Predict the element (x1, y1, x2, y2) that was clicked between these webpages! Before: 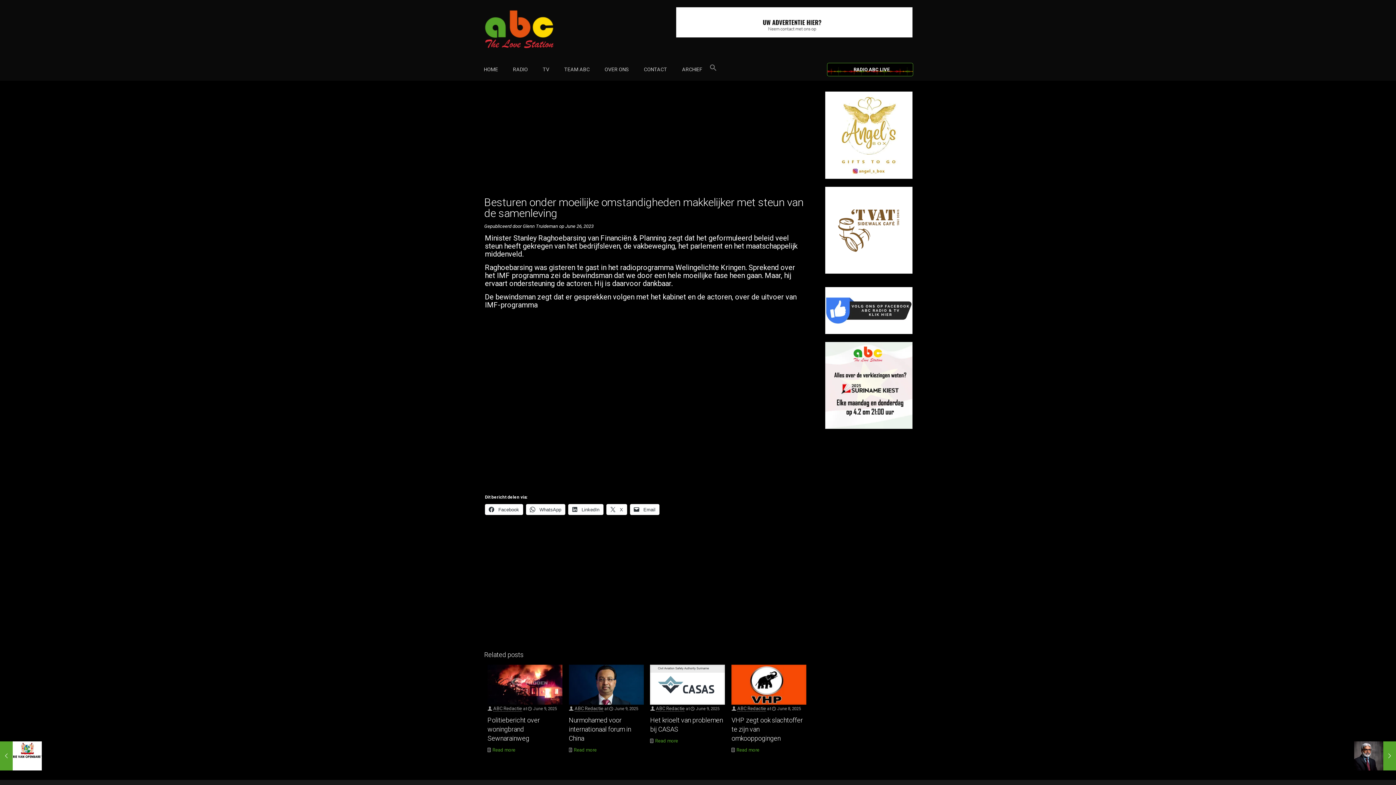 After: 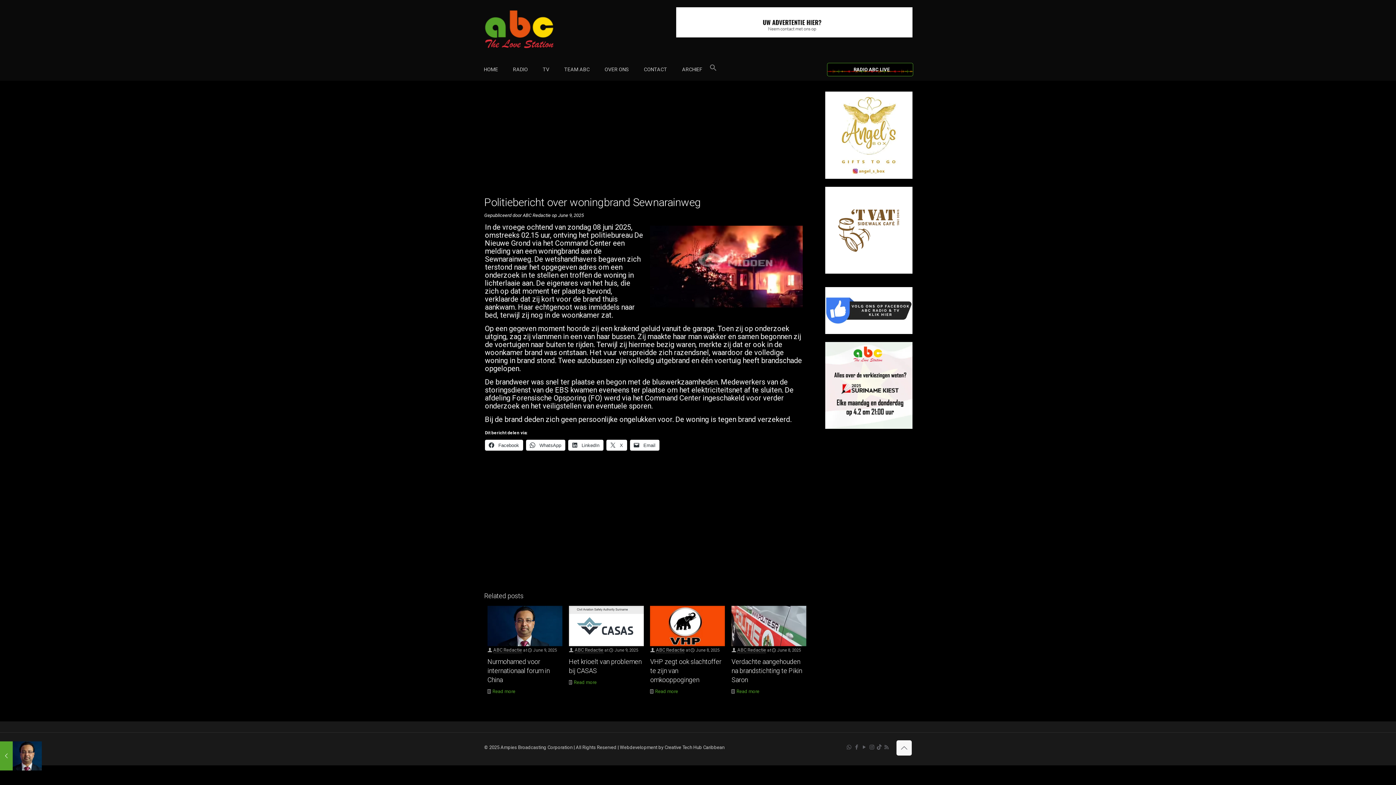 Action: label: Politiebericht over woningbrand Sewnarainweg bbox: (487, 716, 539, 742)